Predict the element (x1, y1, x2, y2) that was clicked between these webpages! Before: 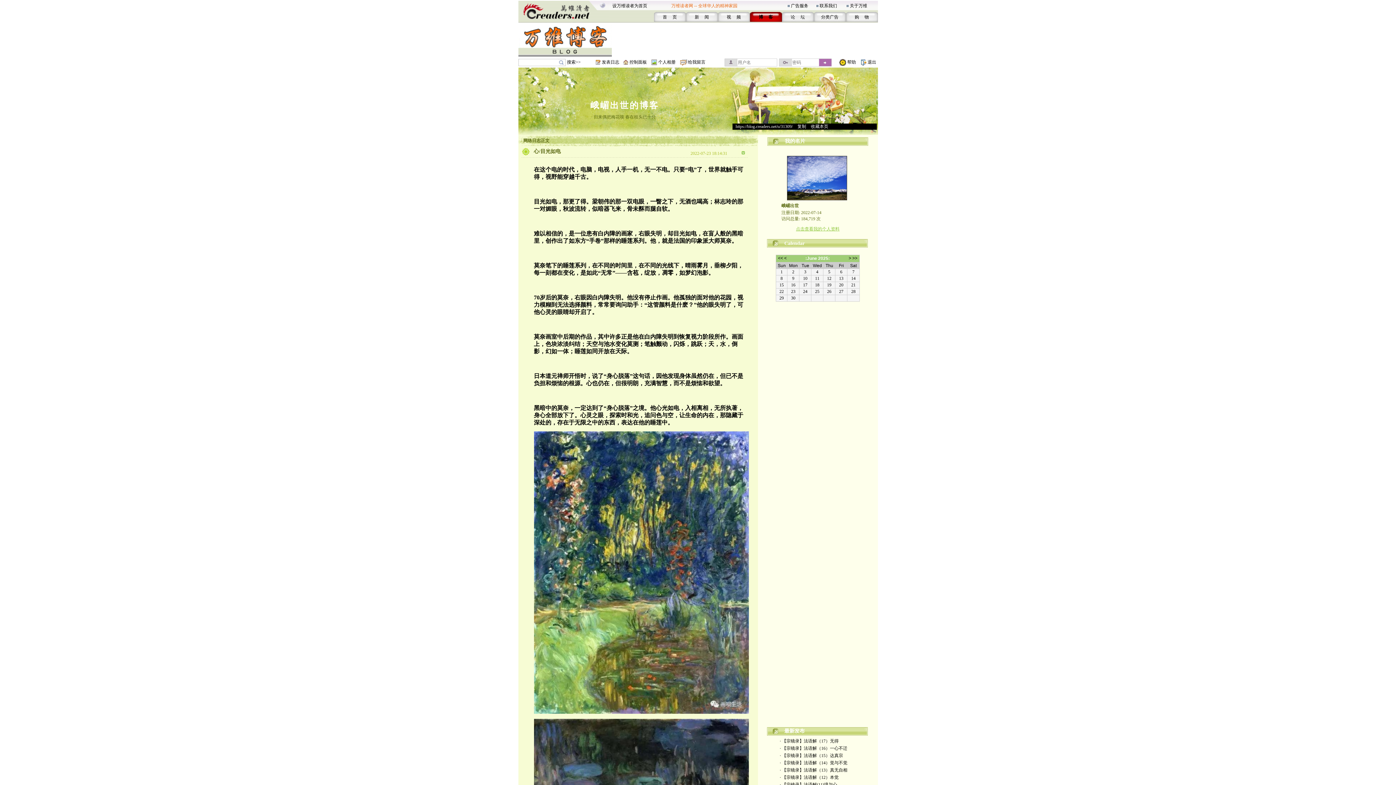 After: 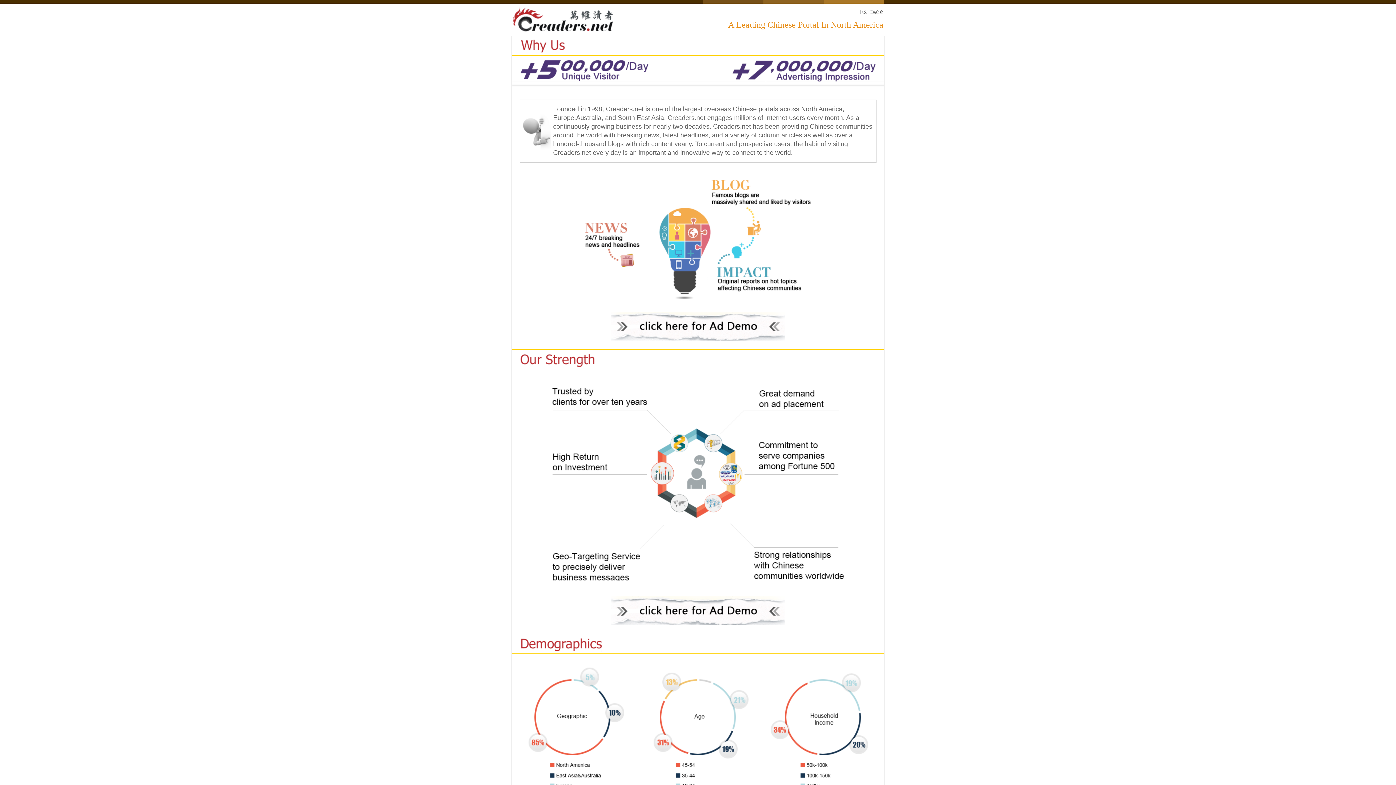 Action: bbox: (791, 3, 808, 8) label: 广告服务